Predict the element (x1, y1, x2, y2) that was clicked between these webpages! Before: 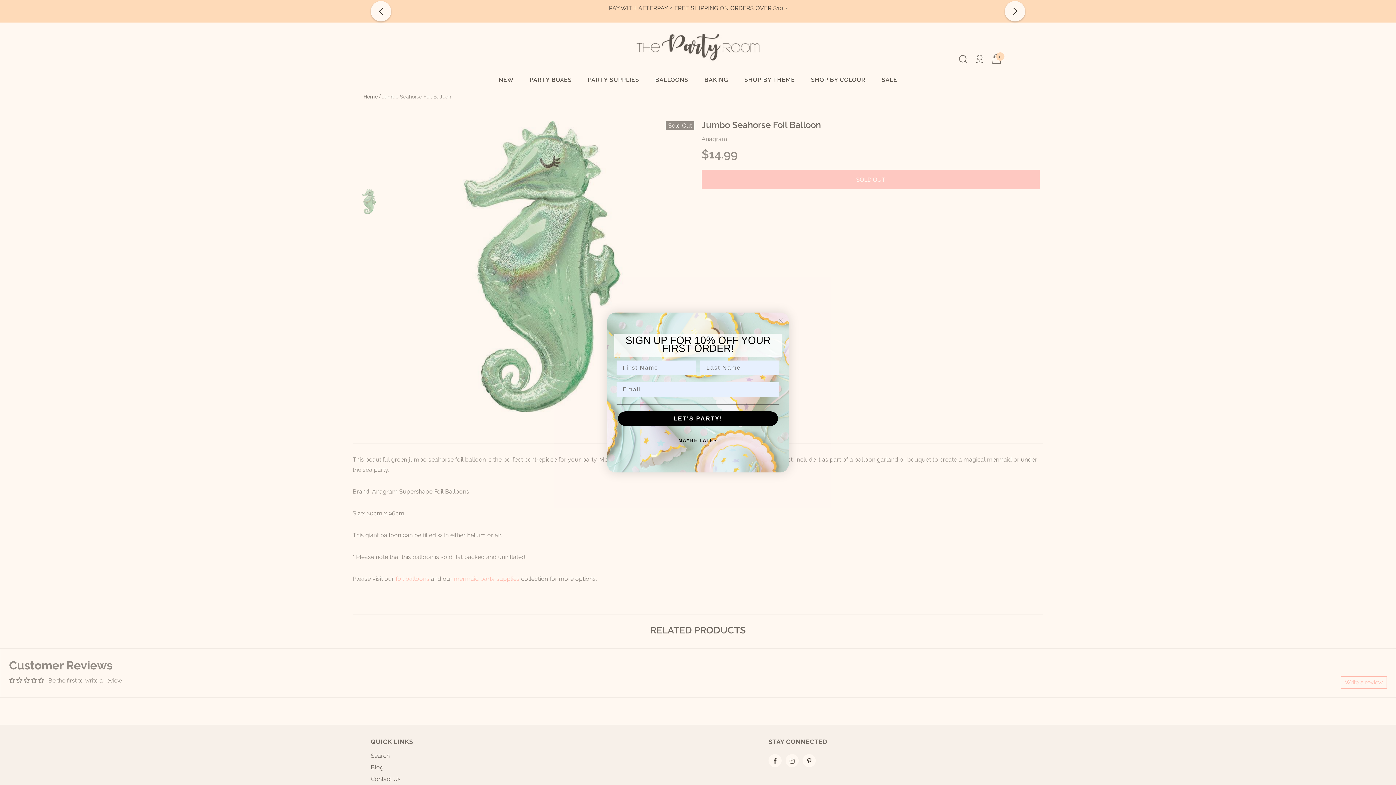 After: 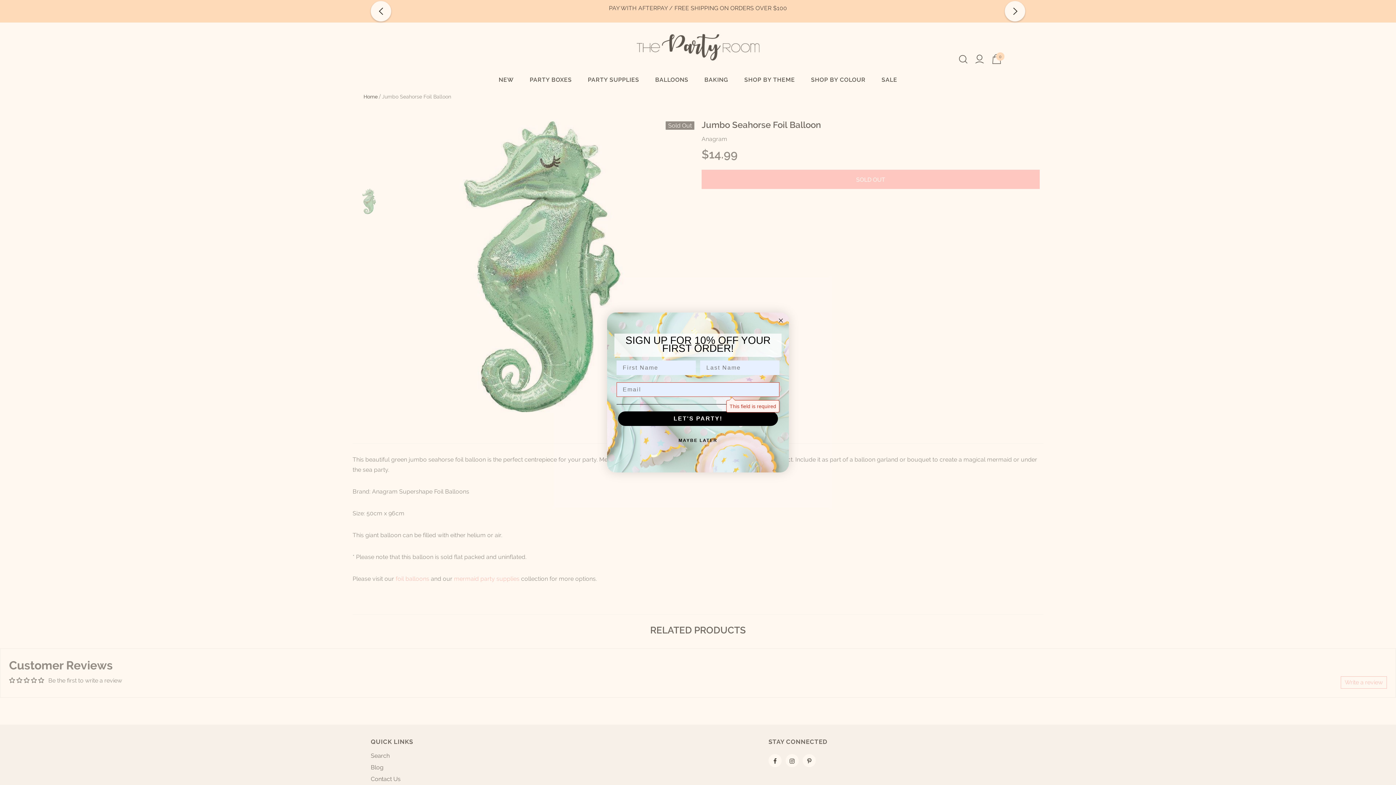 Action: label: LET'S PARTY! bbox: (618, 411, 778, 426)